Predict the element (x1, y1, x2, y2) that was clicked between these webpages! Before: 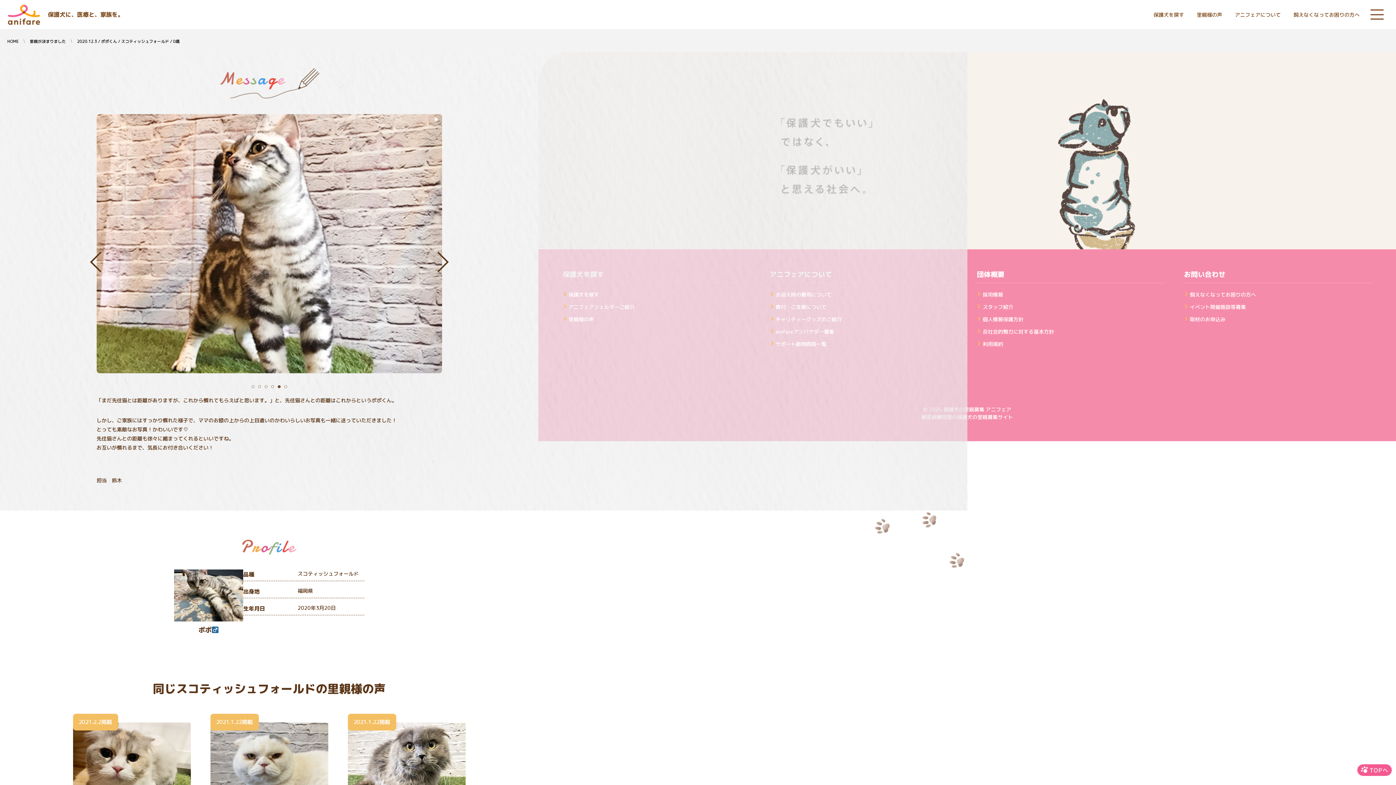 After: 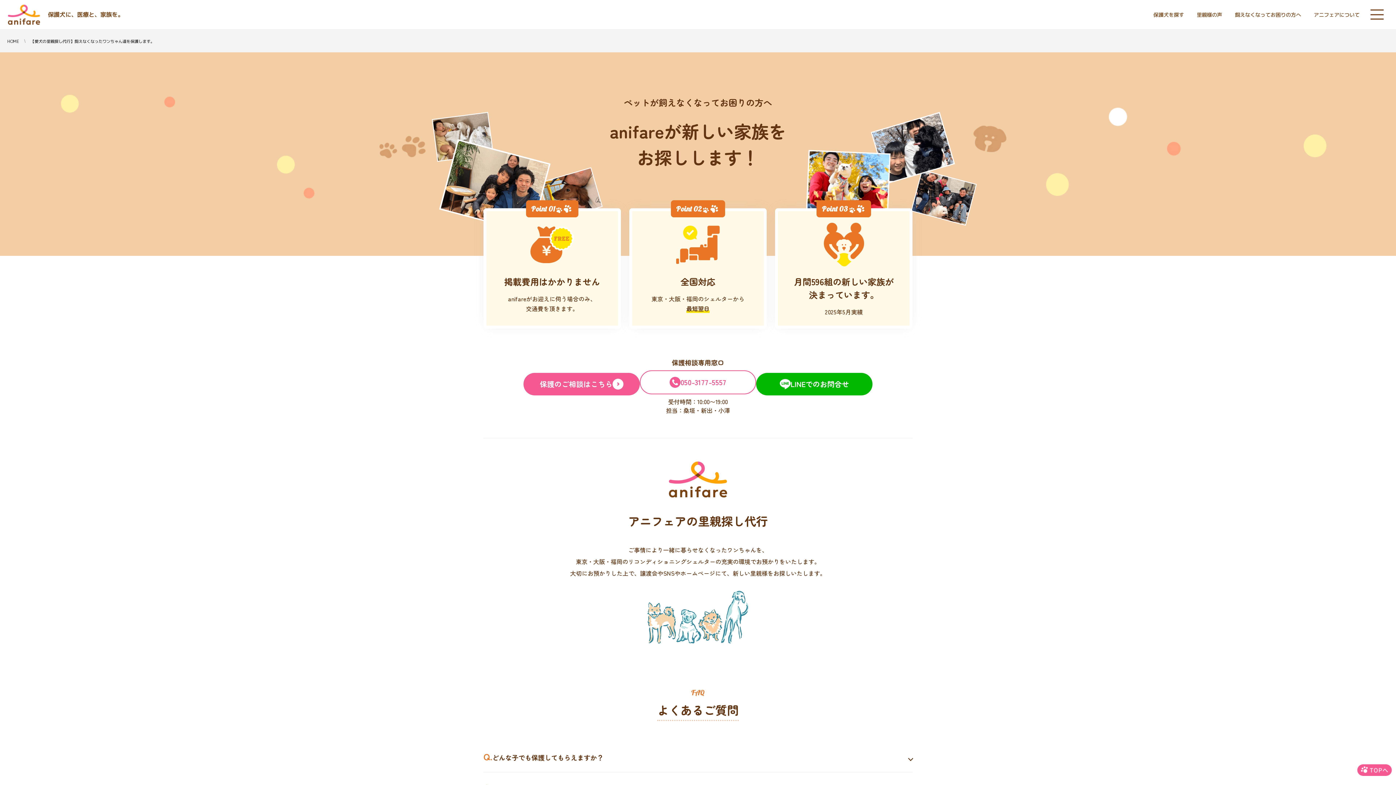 Action: bbox: (1188, 289, 1257, 299) label: 飼えなくなってお困りの方へ